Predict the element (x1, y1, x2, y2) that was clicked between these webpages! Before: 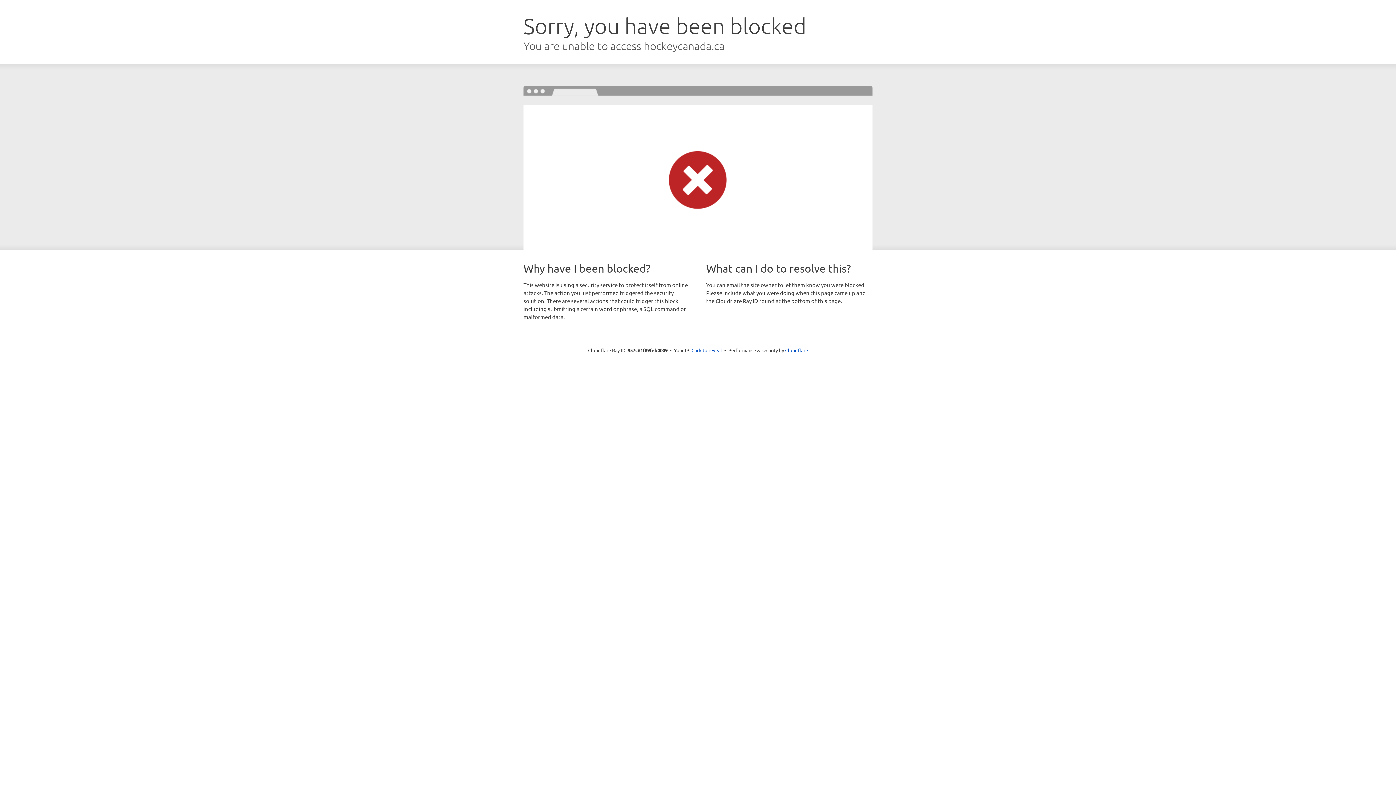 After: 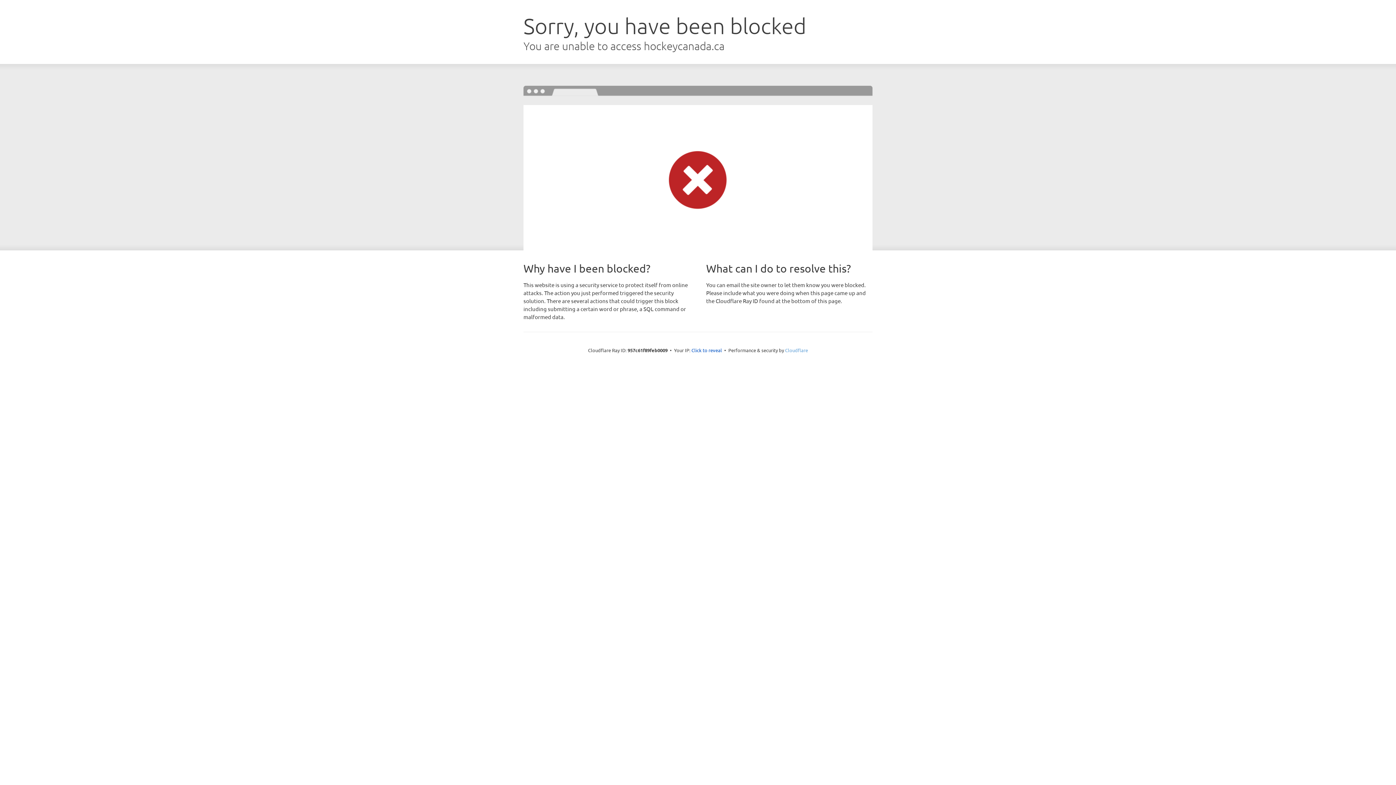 Action: label: Cloudflare bbox: (785, 347, 808, 353)